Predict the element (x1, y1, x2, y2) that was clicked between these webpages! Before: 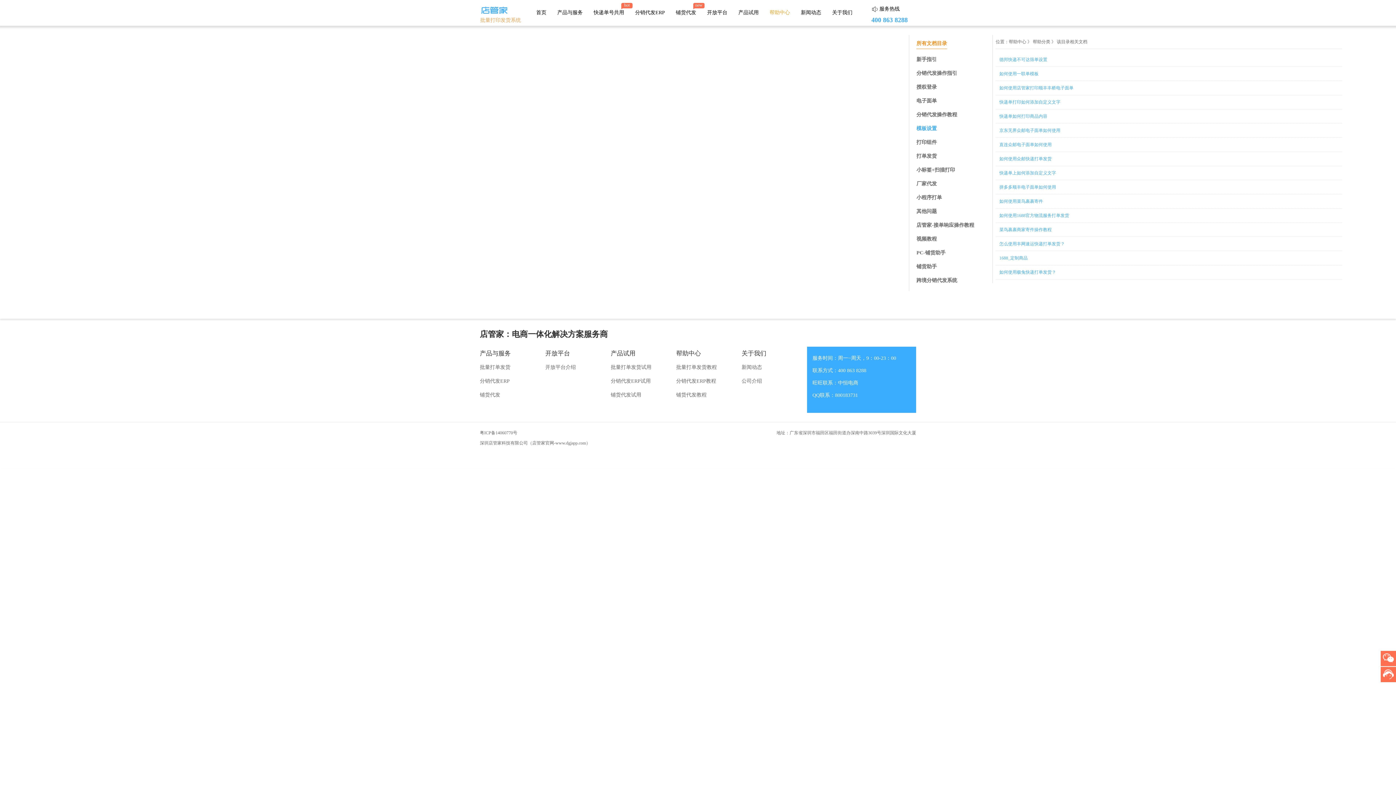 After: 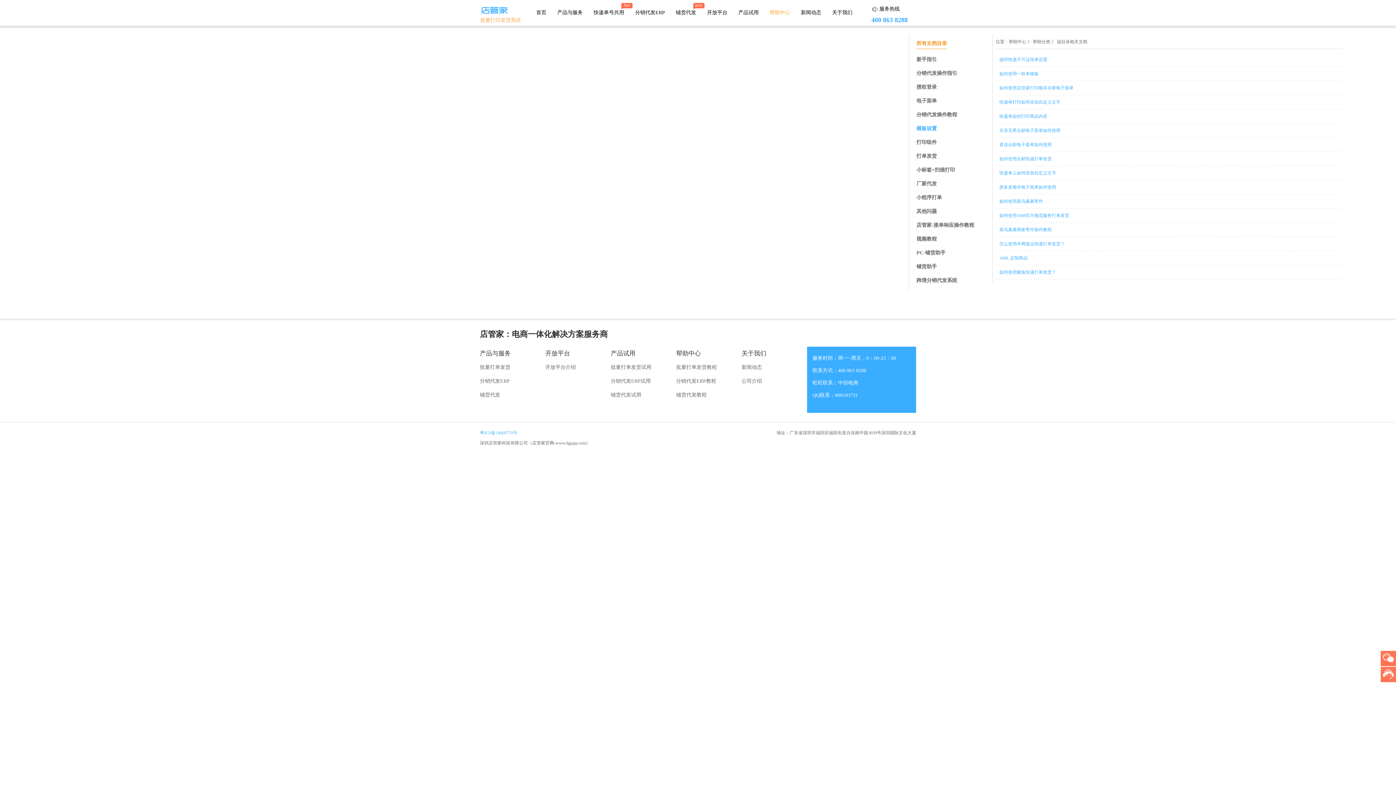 Action: bbox: (480, 430, 517, 435) label: 粤ICP备14060770号